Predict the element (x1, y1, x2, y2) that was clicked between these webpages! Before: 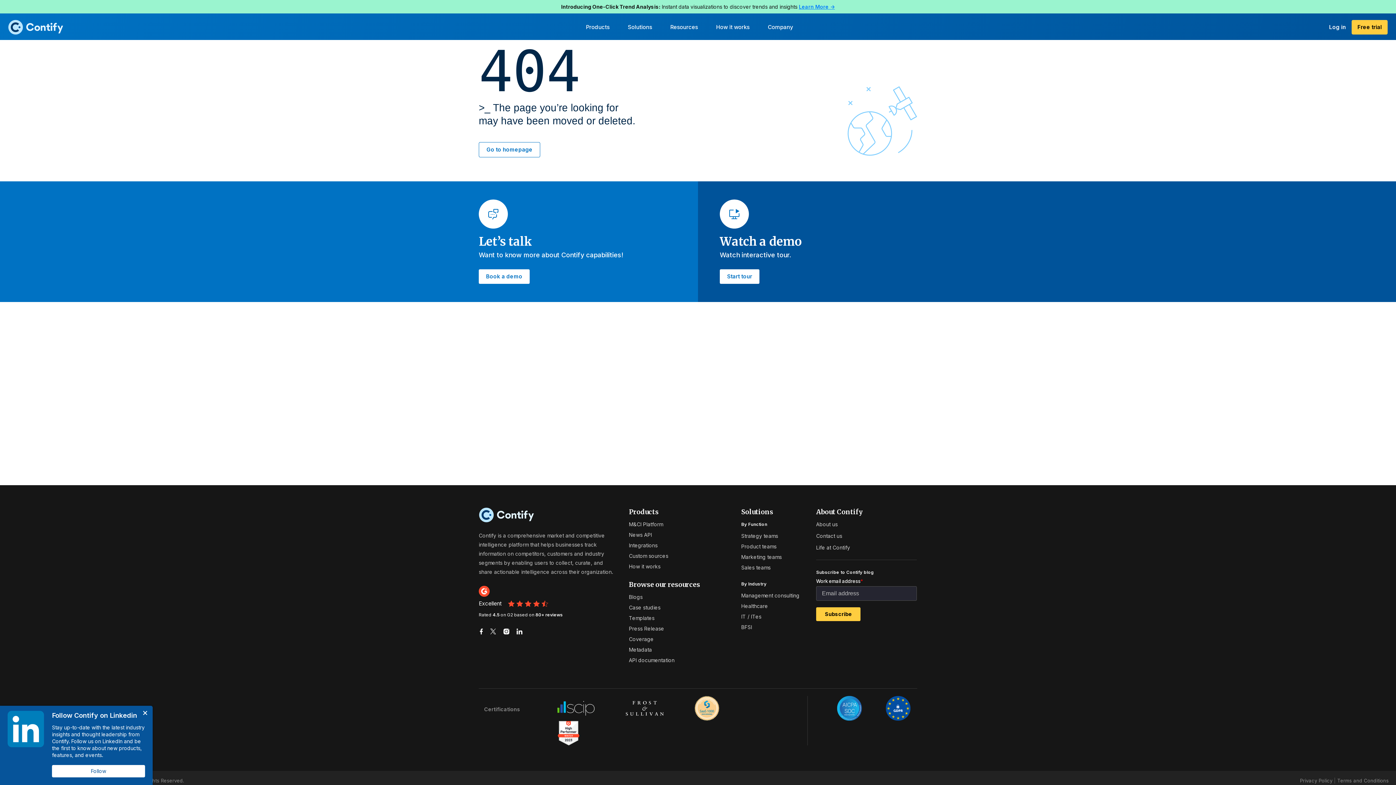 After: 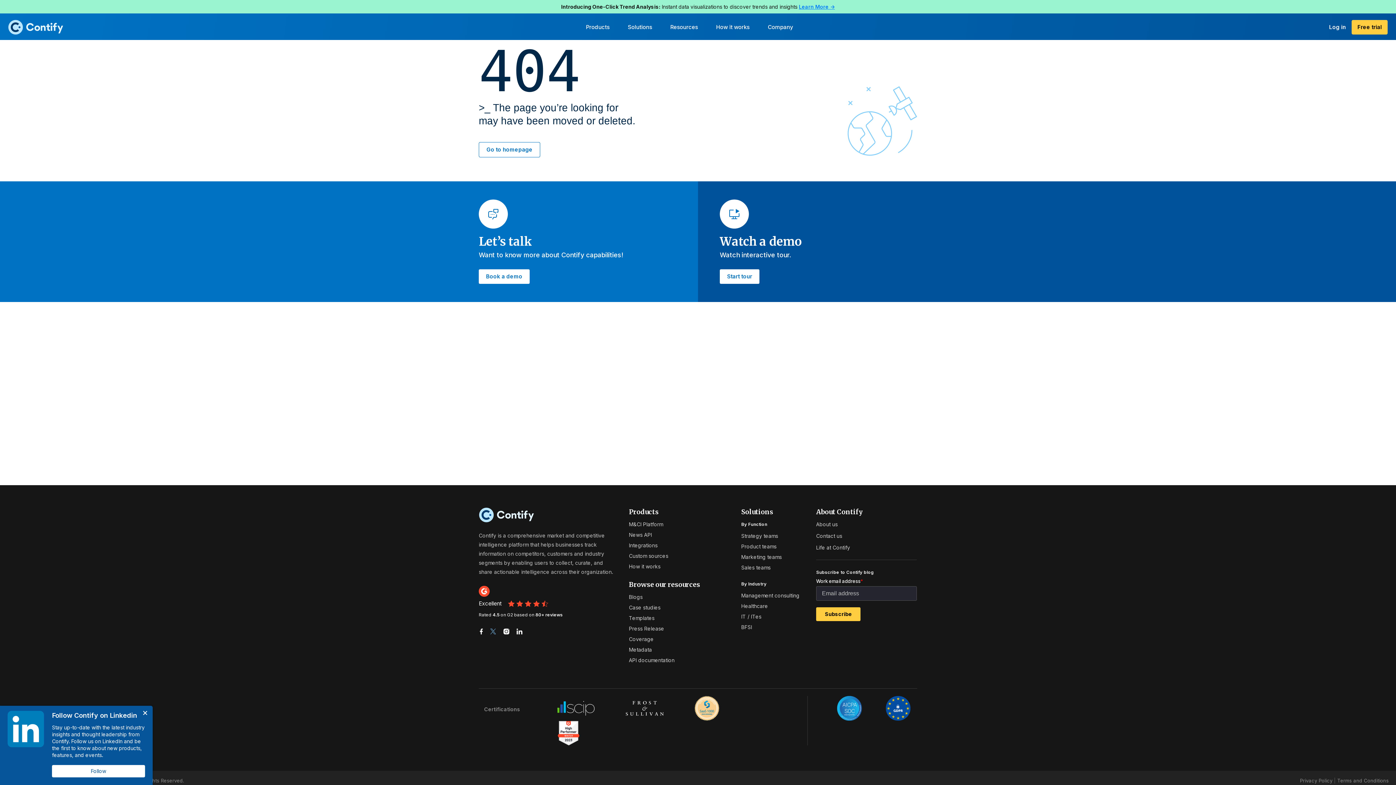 Action: bbox: (487, 627, 499, 635)